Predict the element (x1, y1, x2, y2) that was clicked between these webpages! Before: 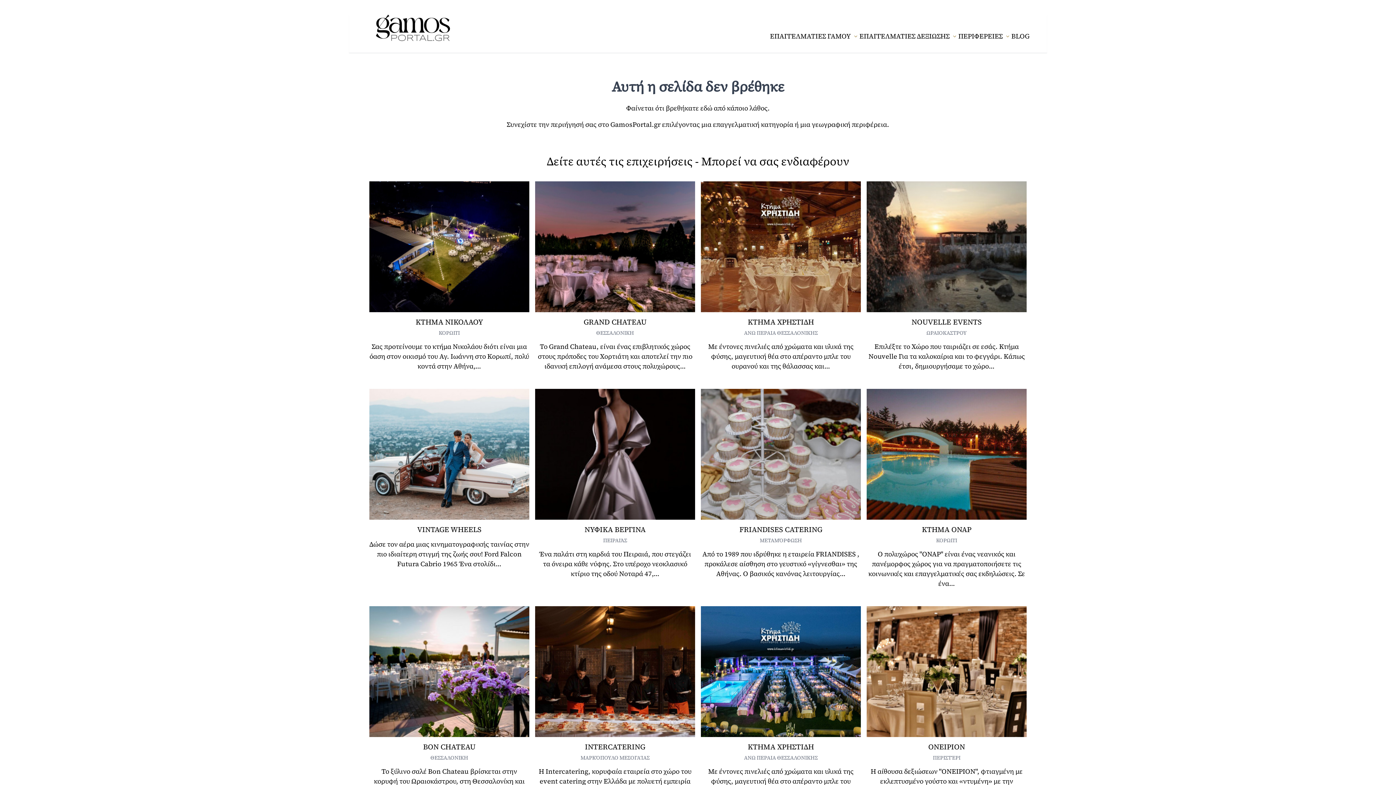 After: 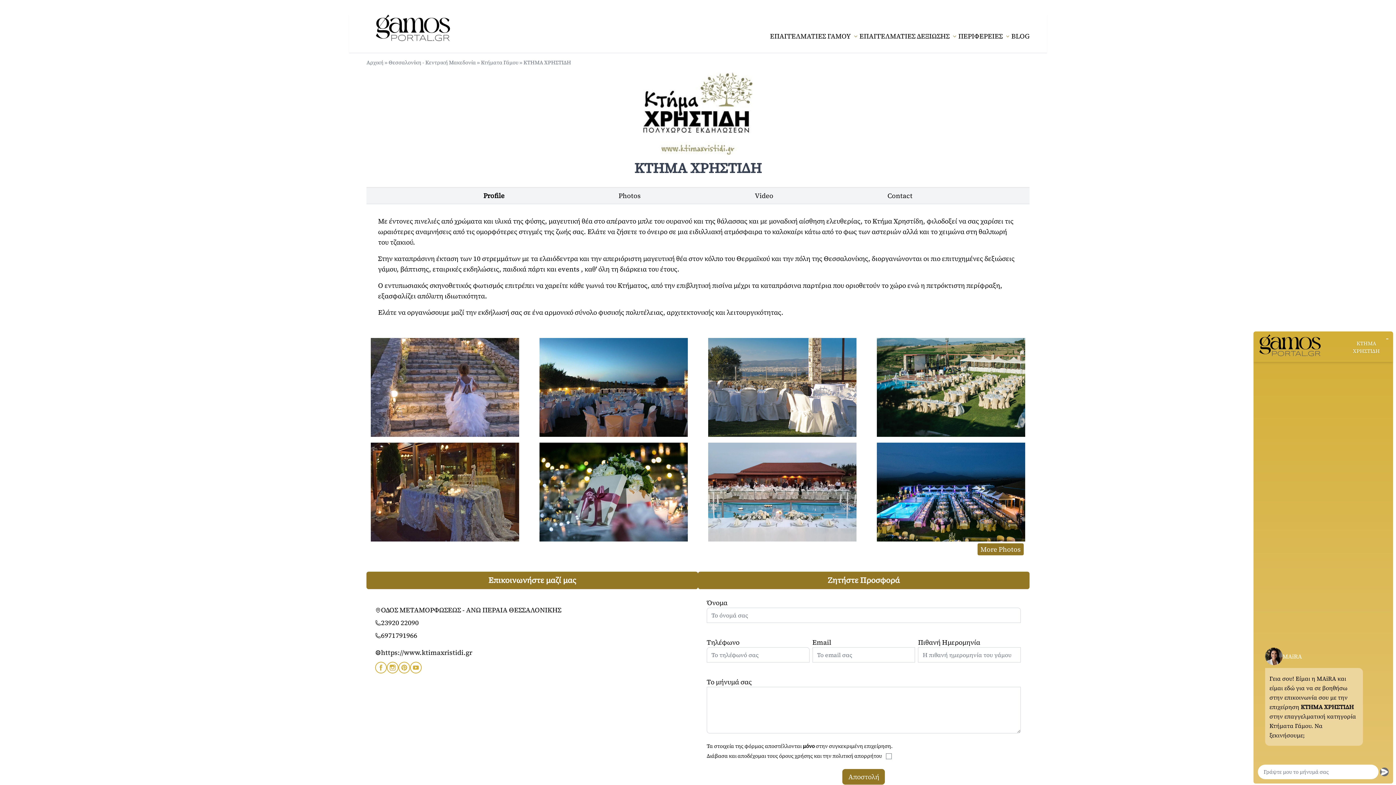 Action: bbox: (701, 606, 861, 737)